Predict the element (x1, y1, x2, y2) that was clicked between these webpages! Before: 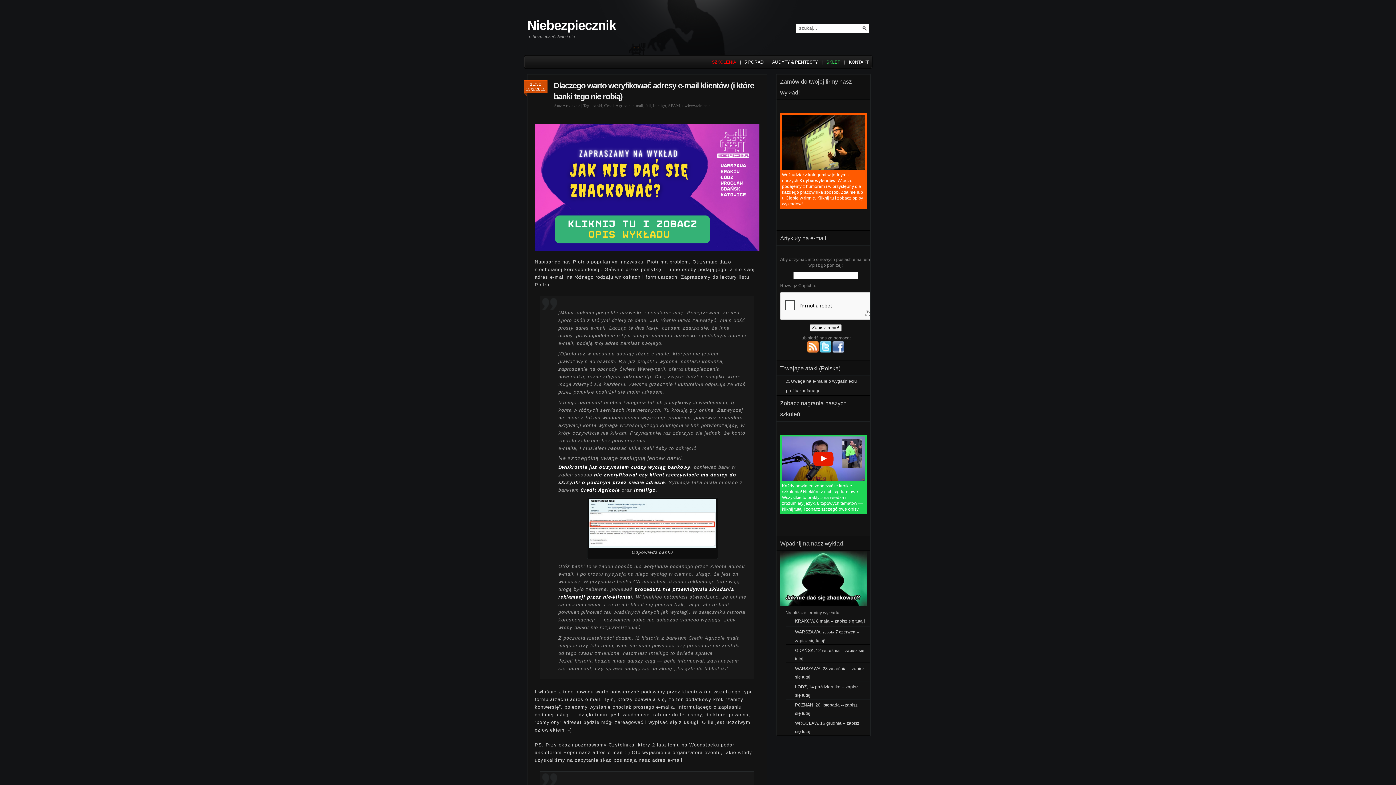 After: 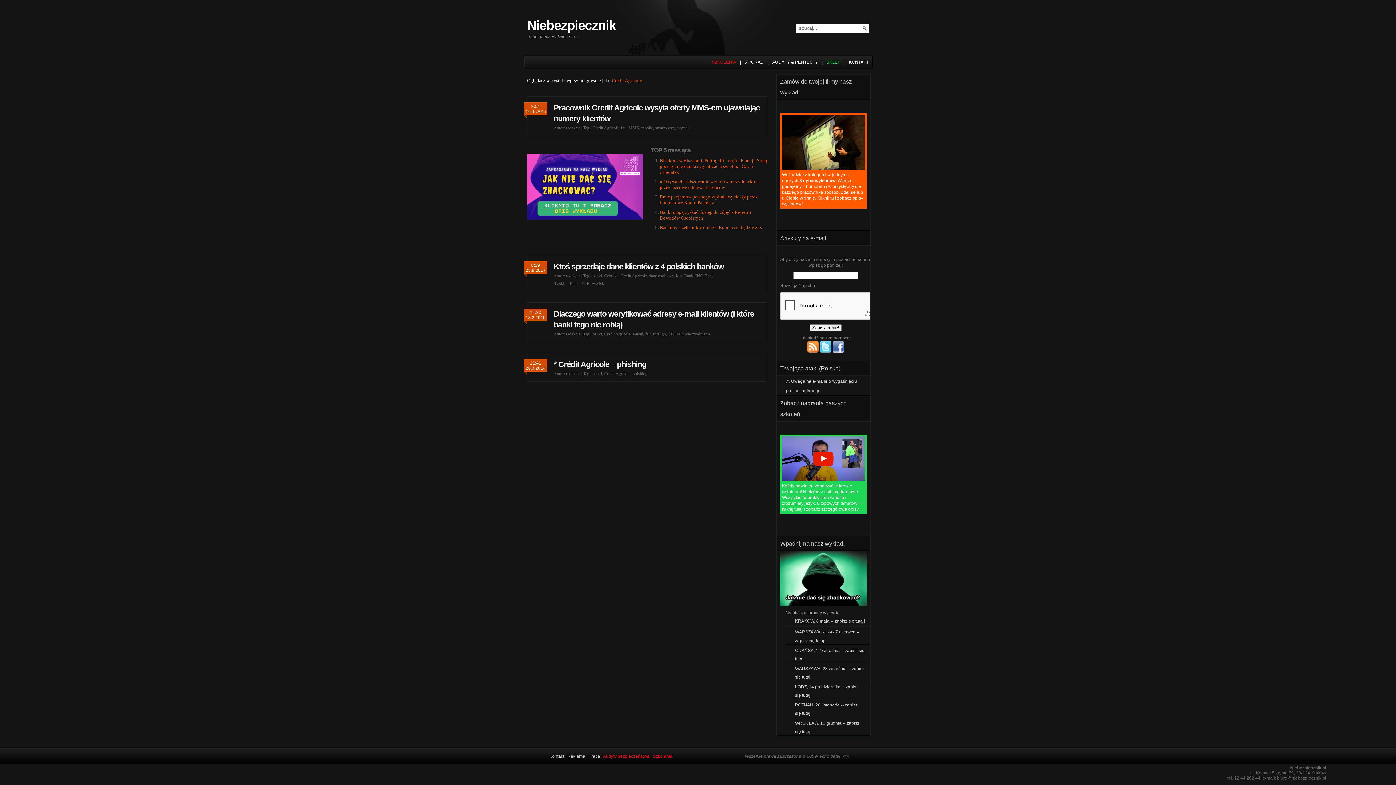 Action: bbox: (604, 103, 630, 108) label: Credit Agricole